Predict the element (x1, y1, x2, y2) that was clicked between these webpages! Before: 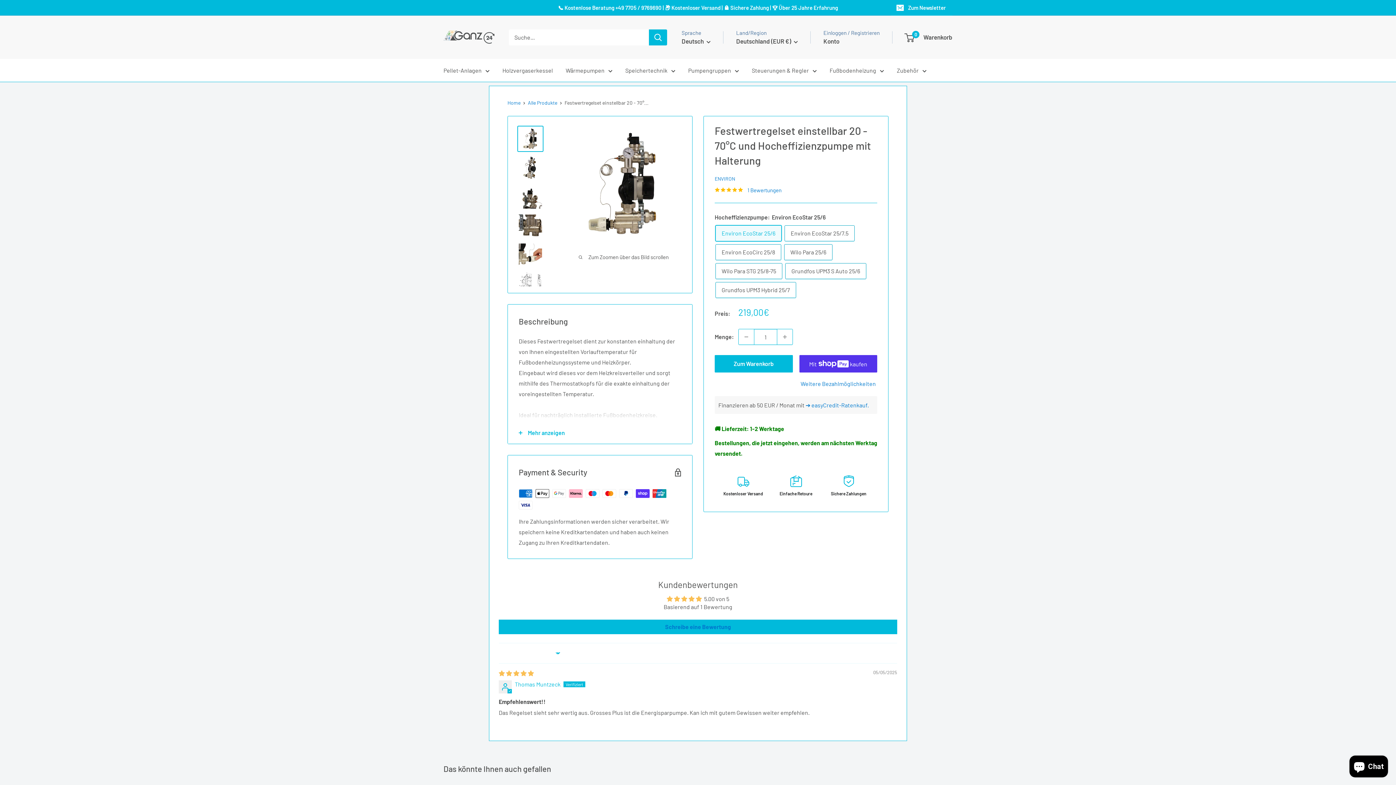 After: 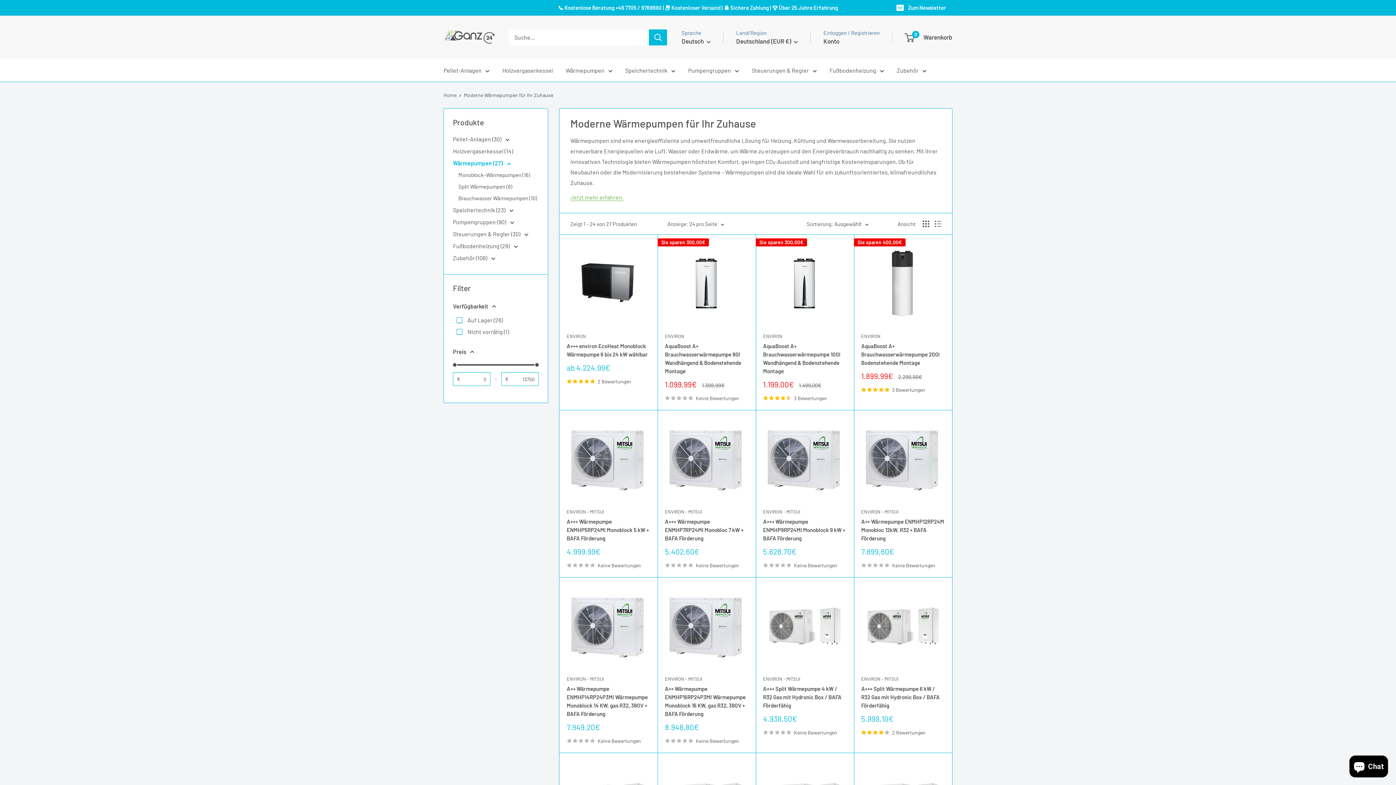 Action: bbox: (565, 65, 612, 75) label: Wärmepumpen